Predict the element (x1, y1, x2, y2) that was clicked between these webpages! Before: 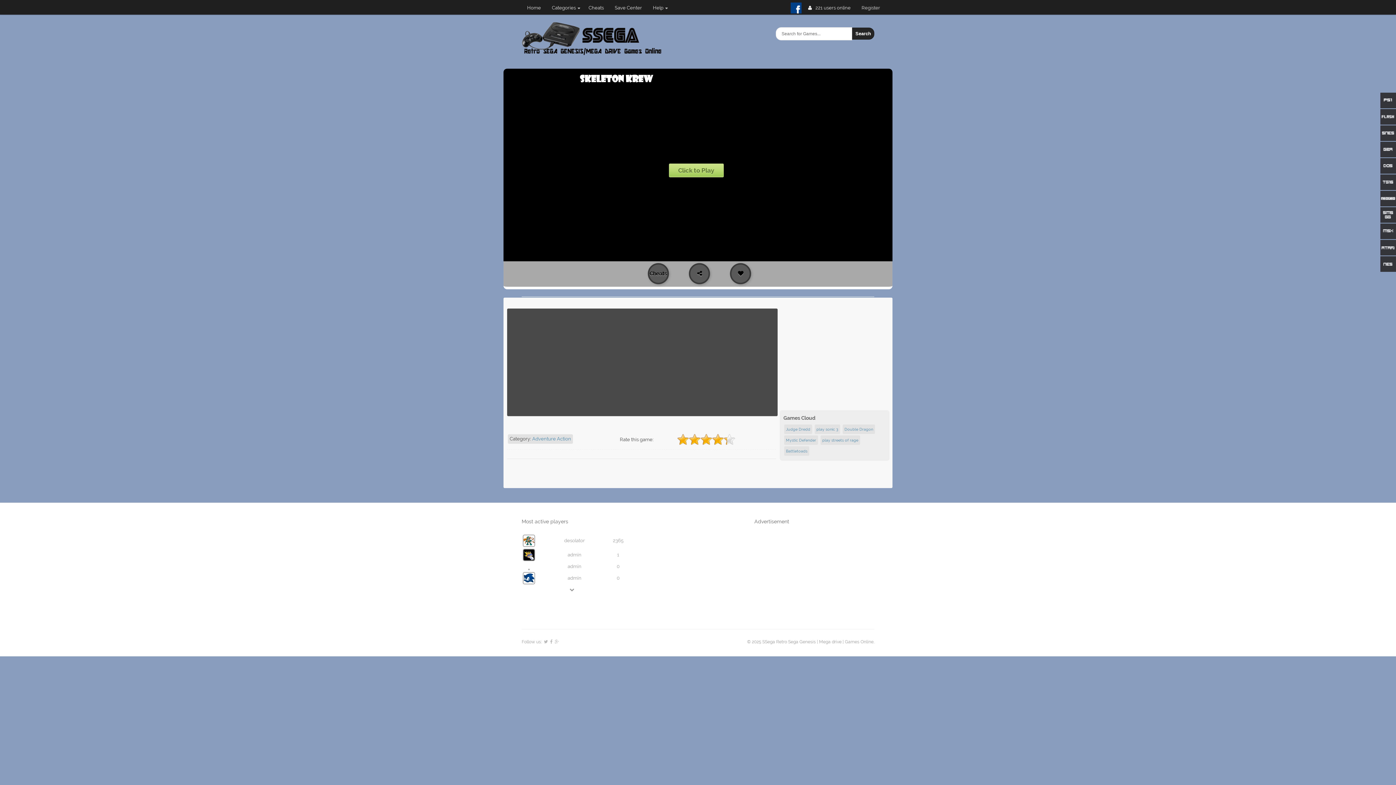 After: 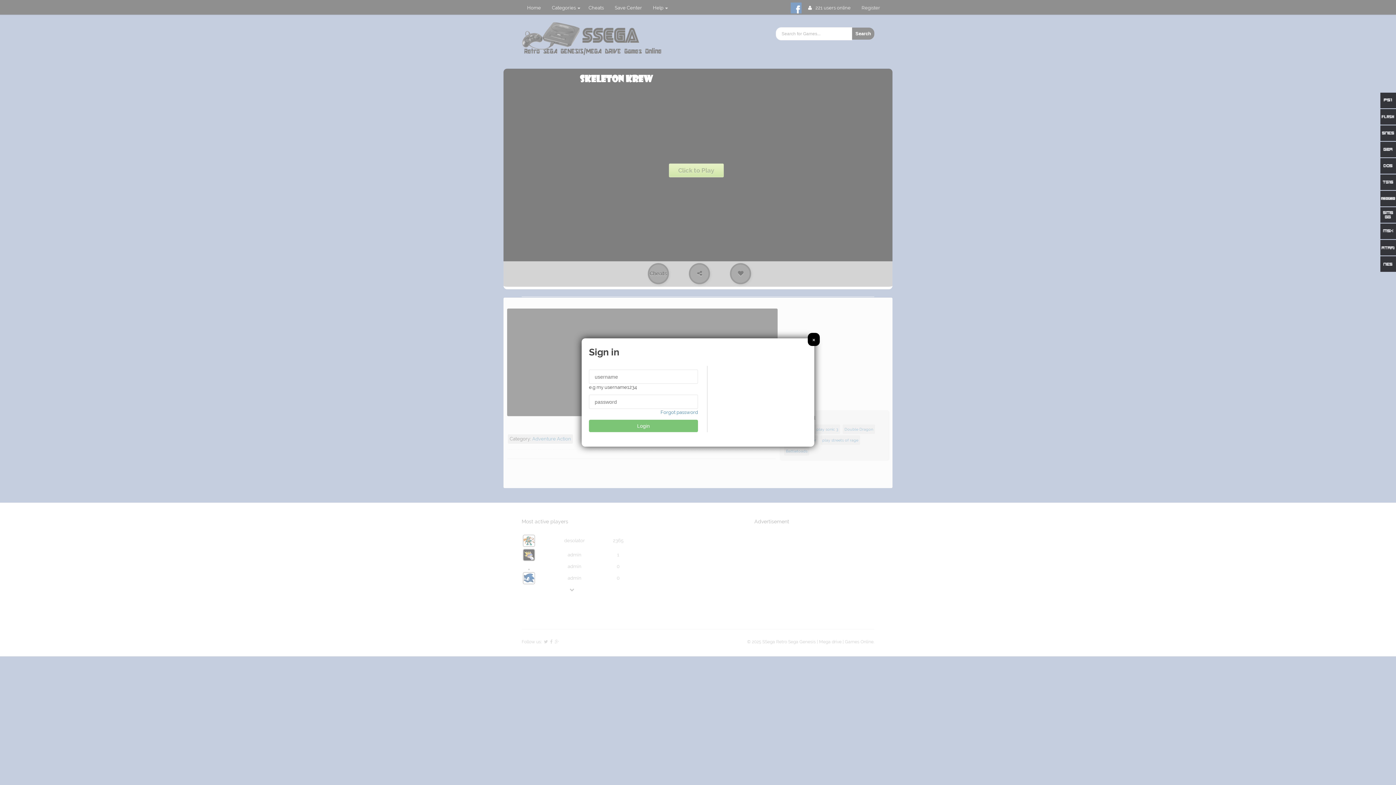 Action: label: Register bbox: (856, 1, 885, 14)